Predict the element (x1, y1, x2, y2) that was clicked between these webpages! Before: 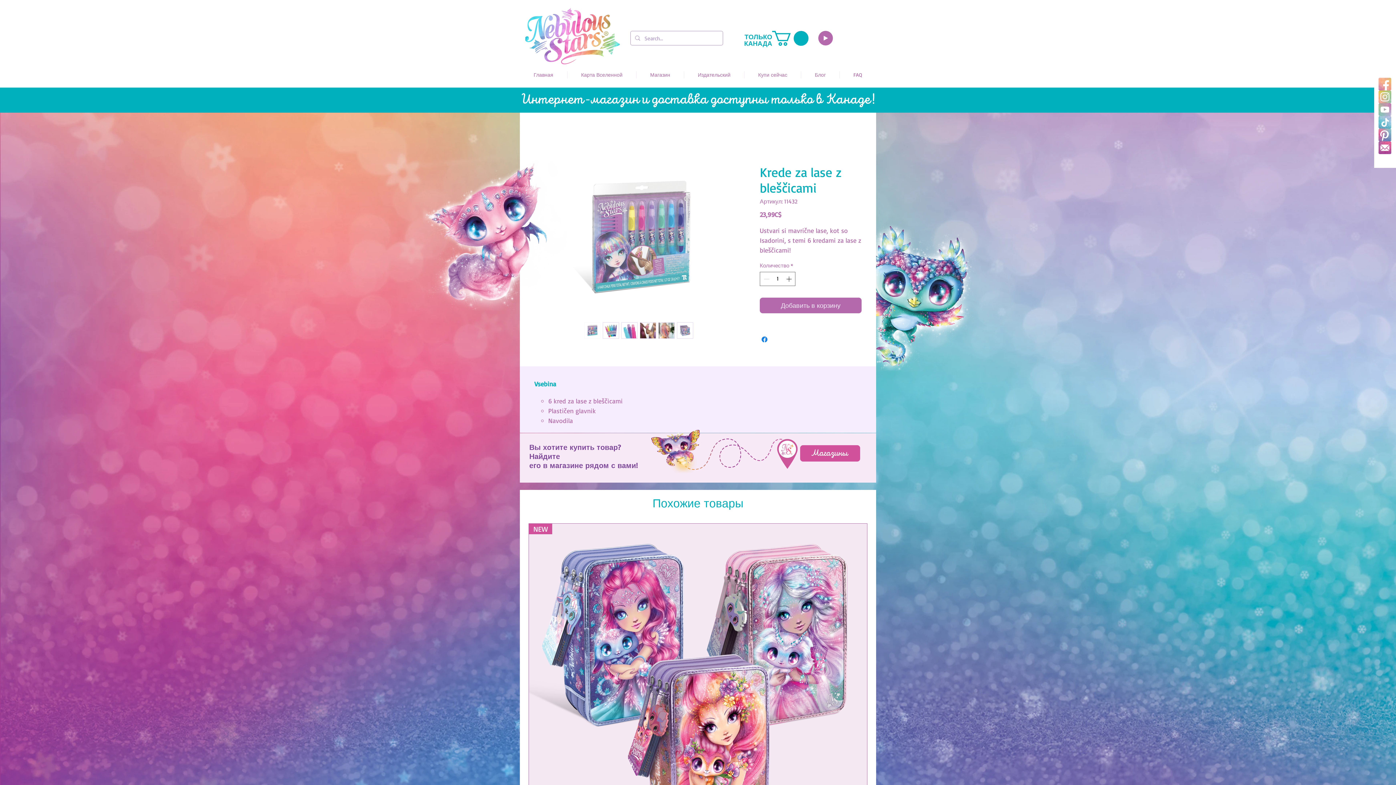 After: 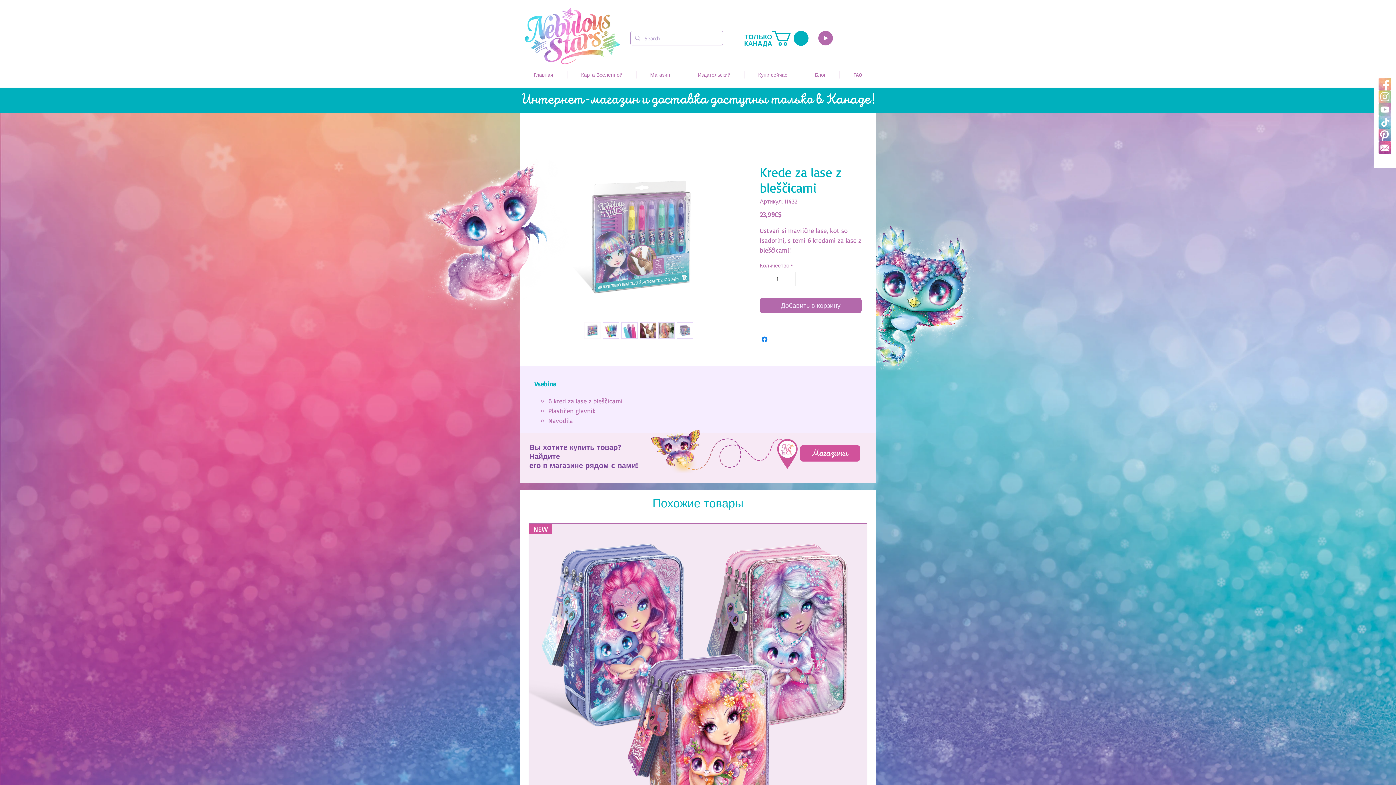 Action: bbox: (772, 30, 808, 45)